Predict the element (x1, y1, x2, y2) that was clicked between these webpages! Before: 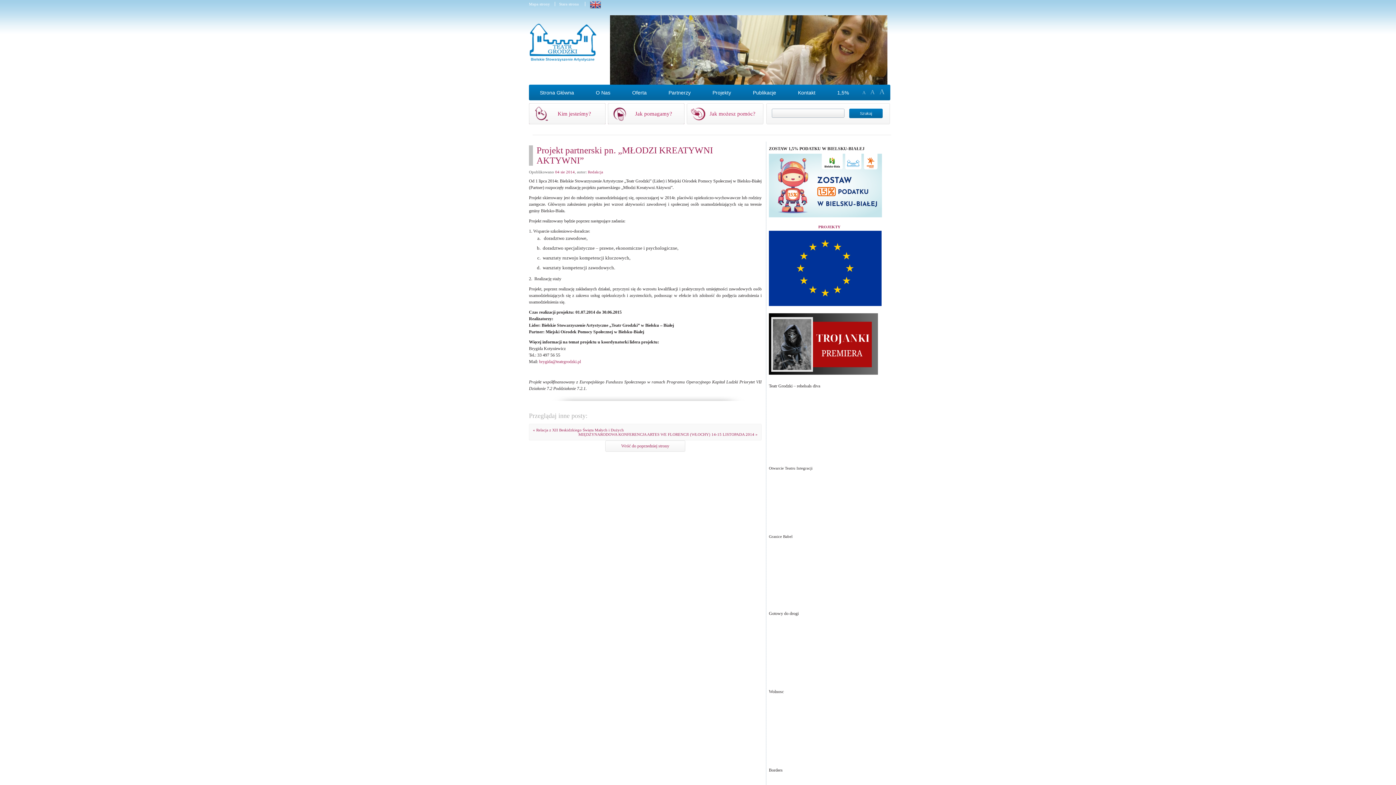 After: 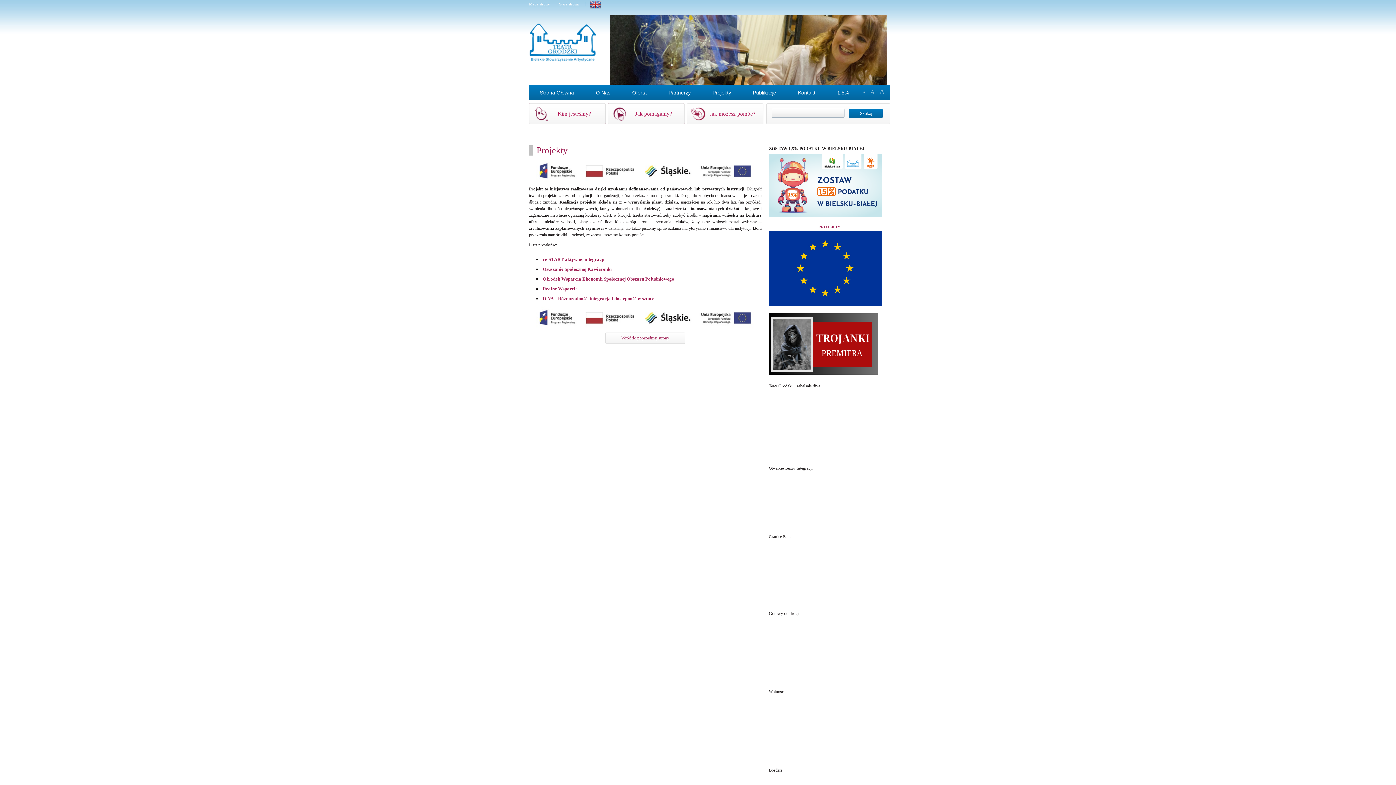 Action: bbox: (701, 84, 742, 100) label: Projekty